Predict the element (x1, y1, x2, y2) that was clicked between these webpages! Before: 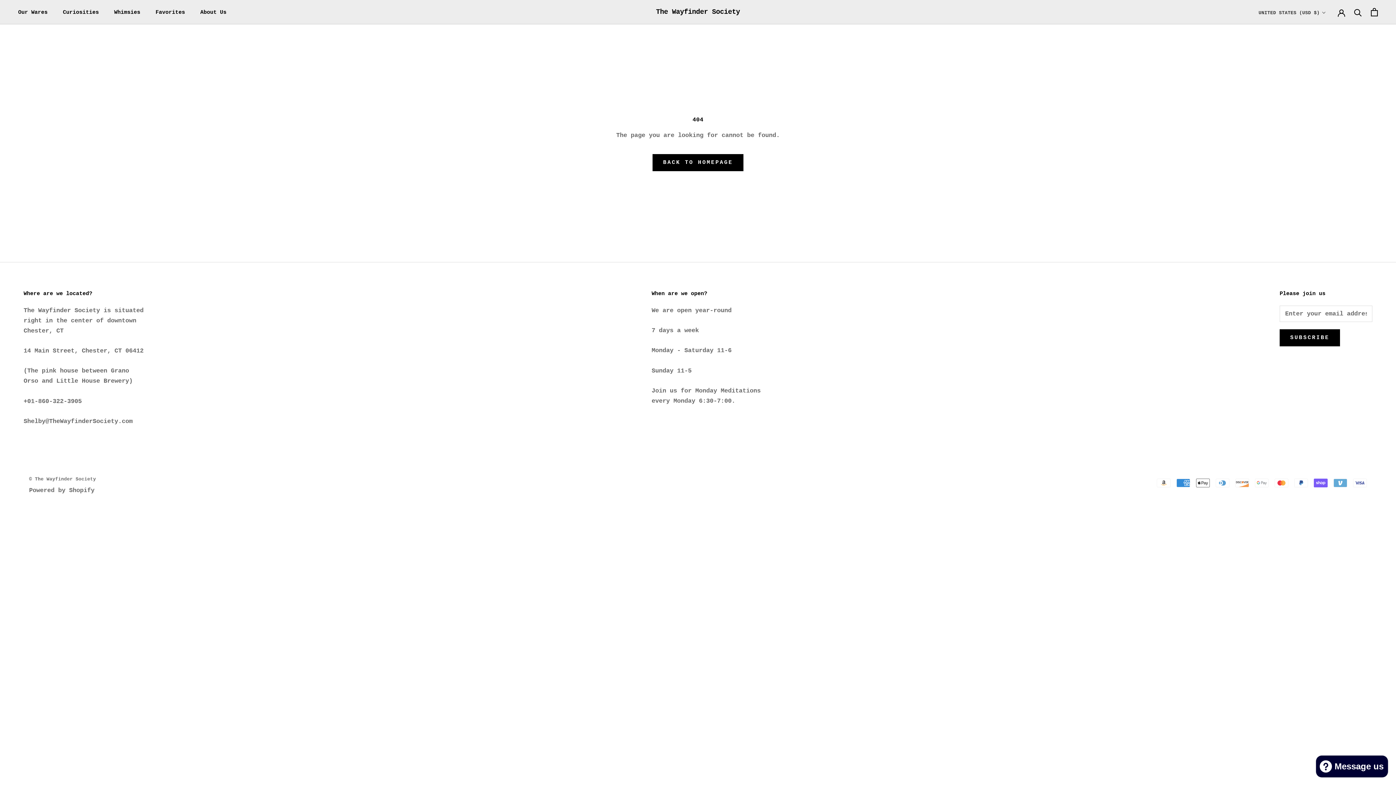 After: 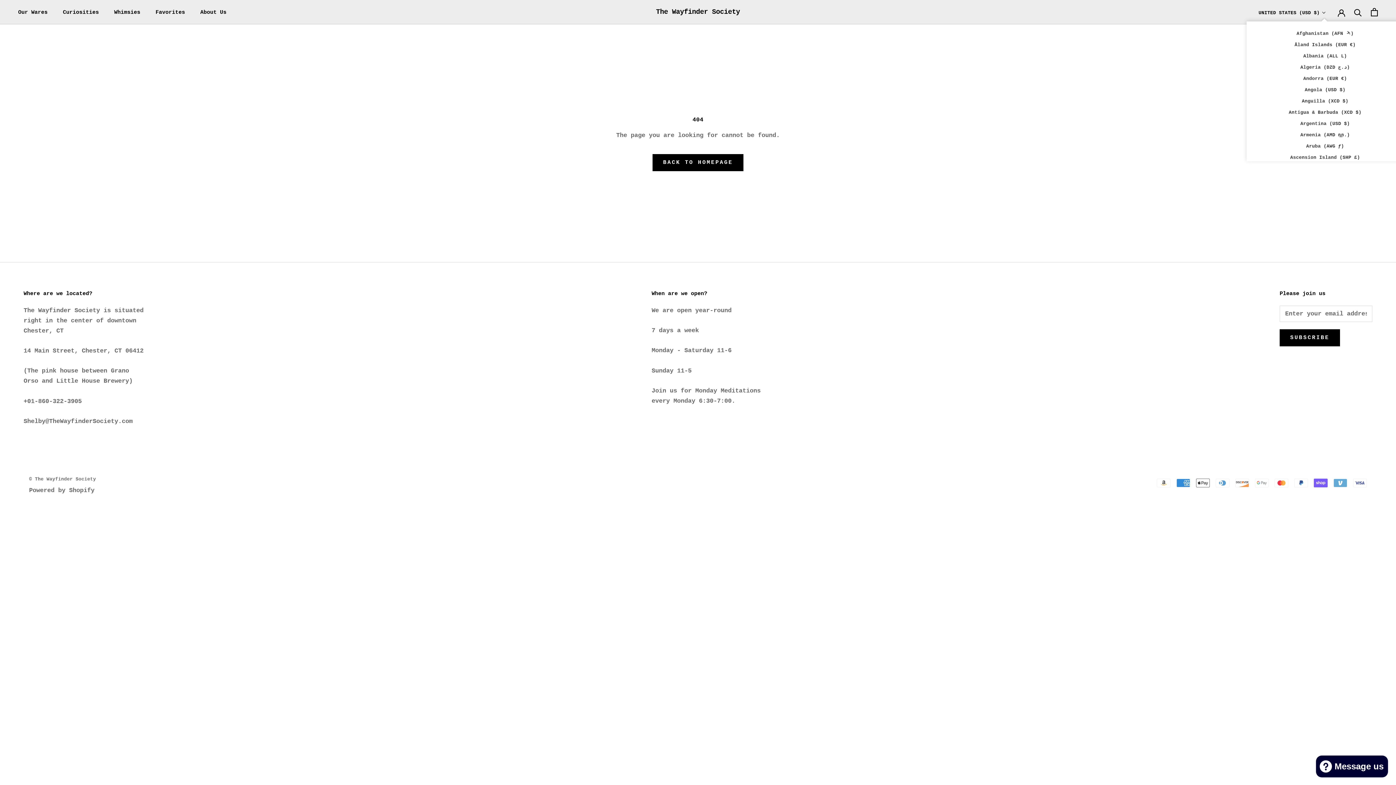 Action: bbox: (1258, 8, 1326, 17) label: UNITED STATES (USD $)